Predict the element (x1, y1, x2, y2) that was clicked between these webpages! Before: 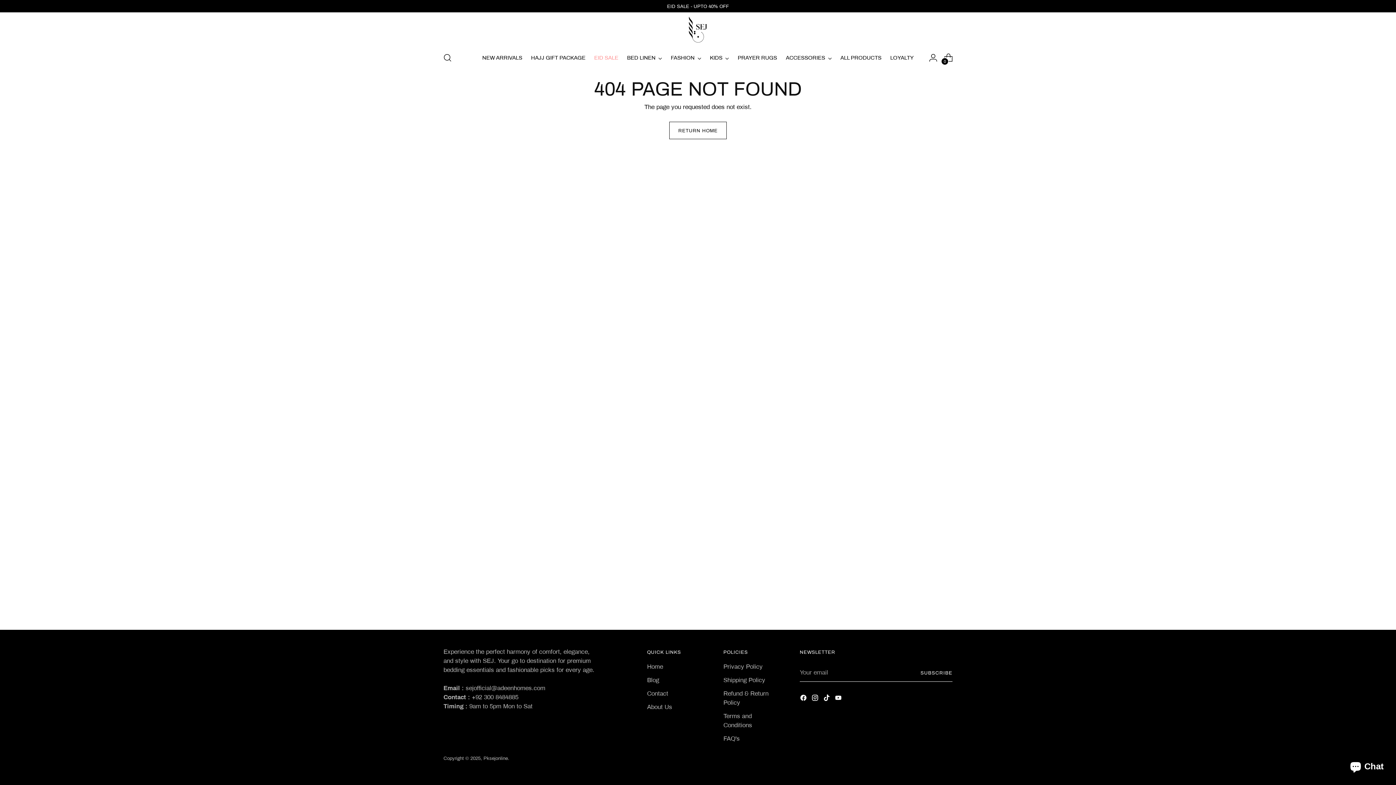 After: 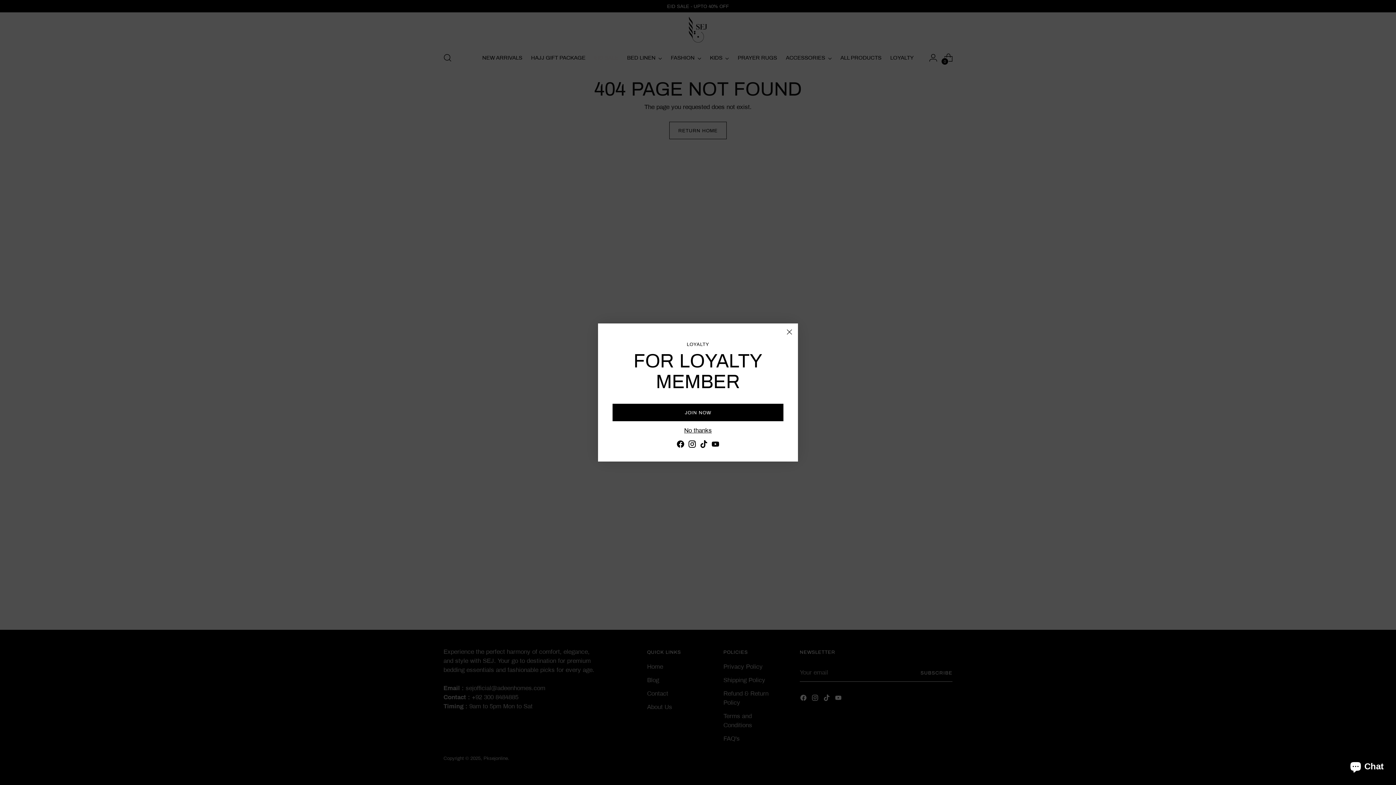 Action: bbox: (800, 694, 808, 704)